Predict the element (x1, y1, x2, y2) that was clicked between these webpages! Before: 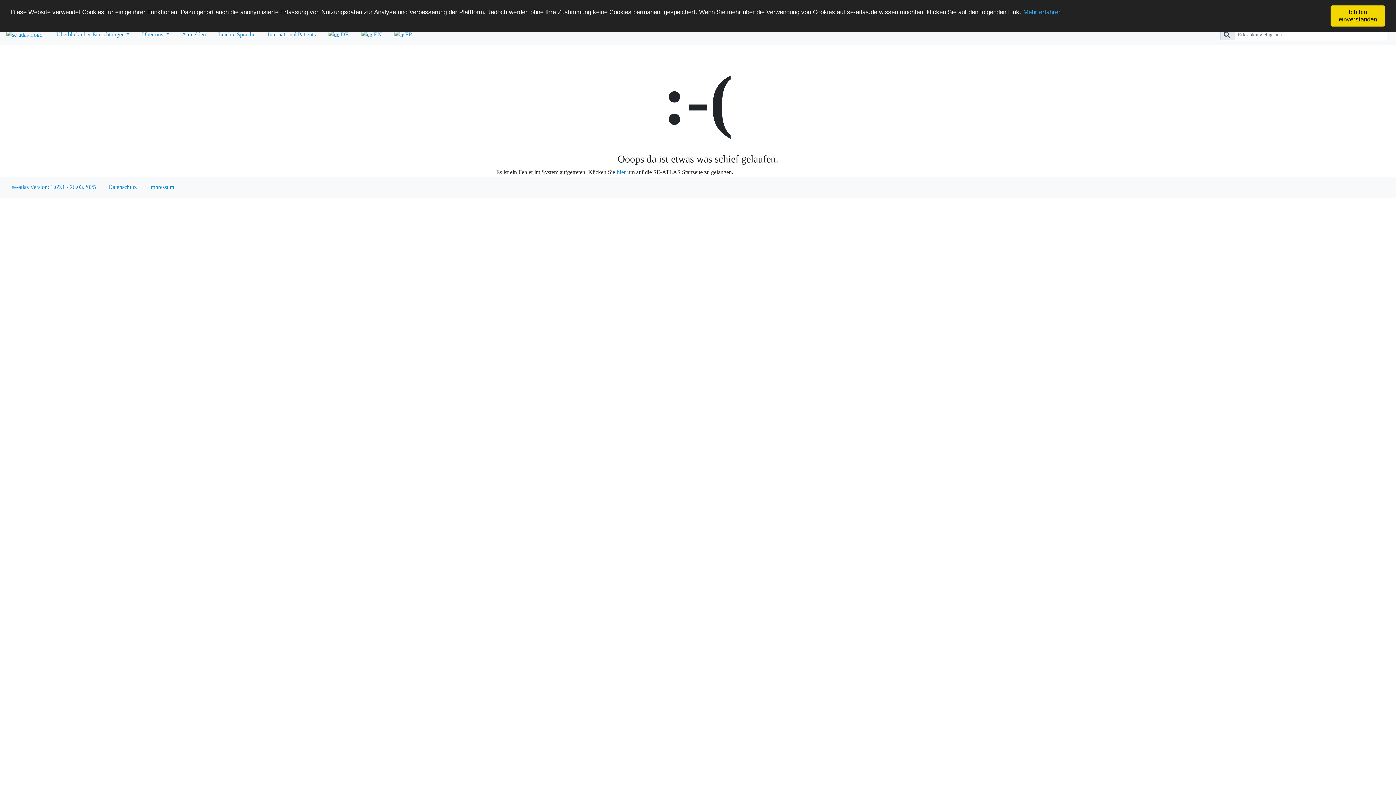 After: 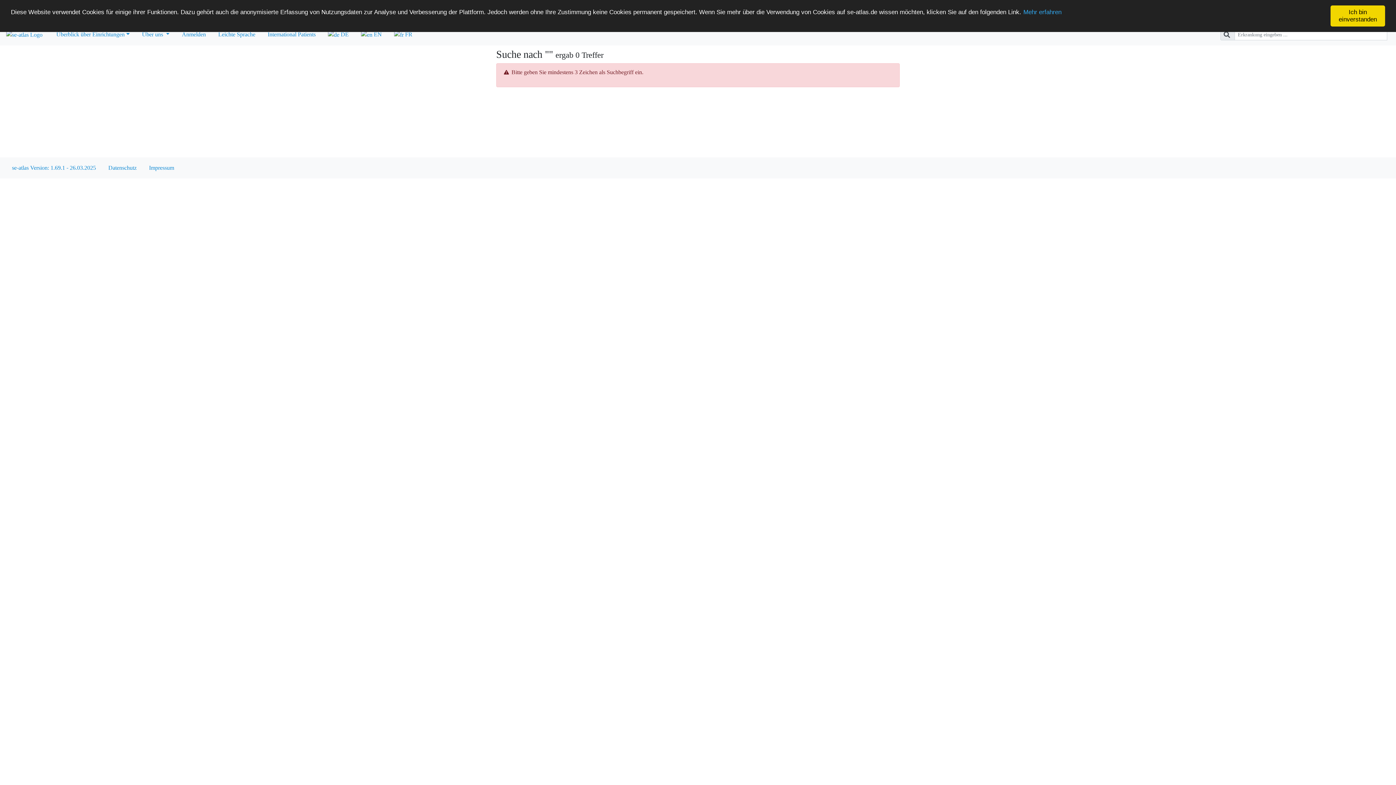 Action: bbox: (1220, 29, 1235, 40)